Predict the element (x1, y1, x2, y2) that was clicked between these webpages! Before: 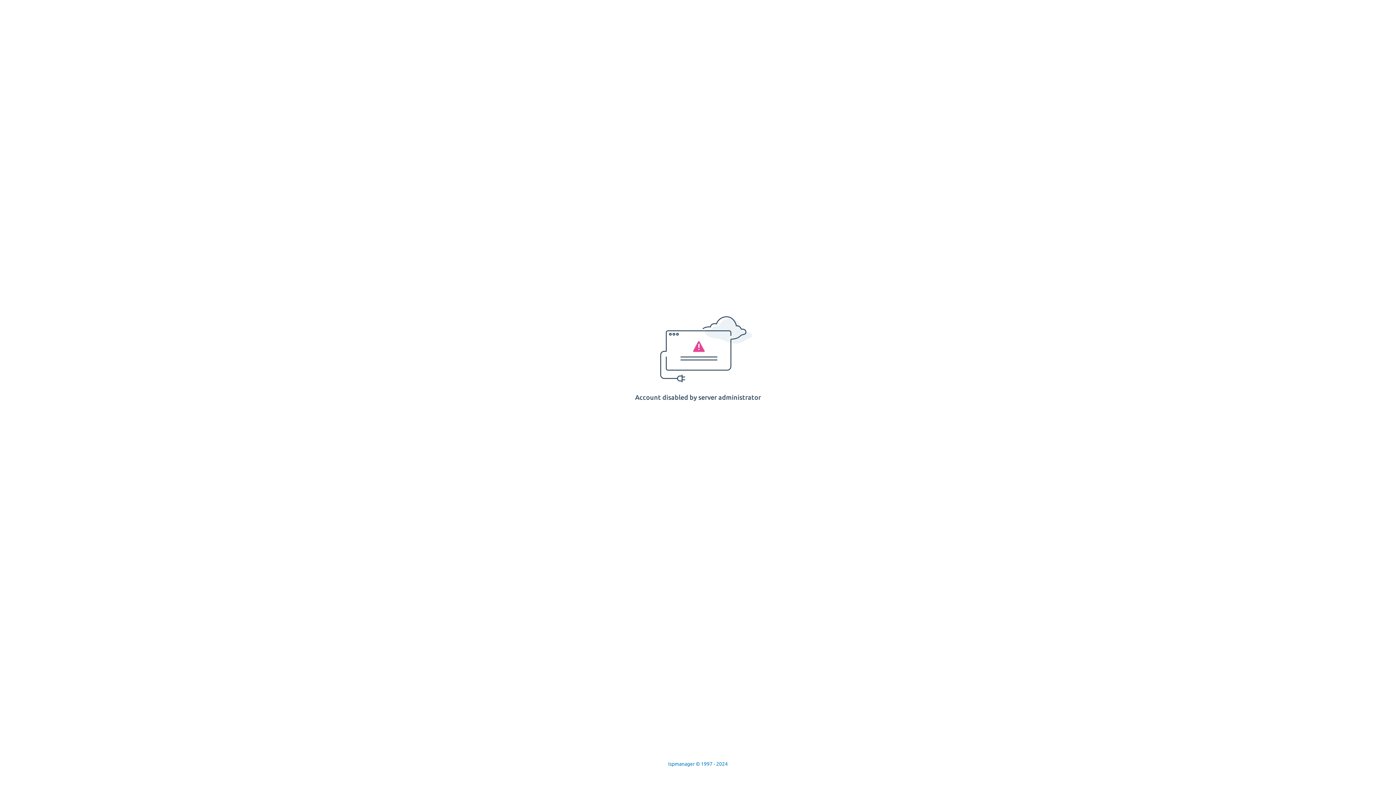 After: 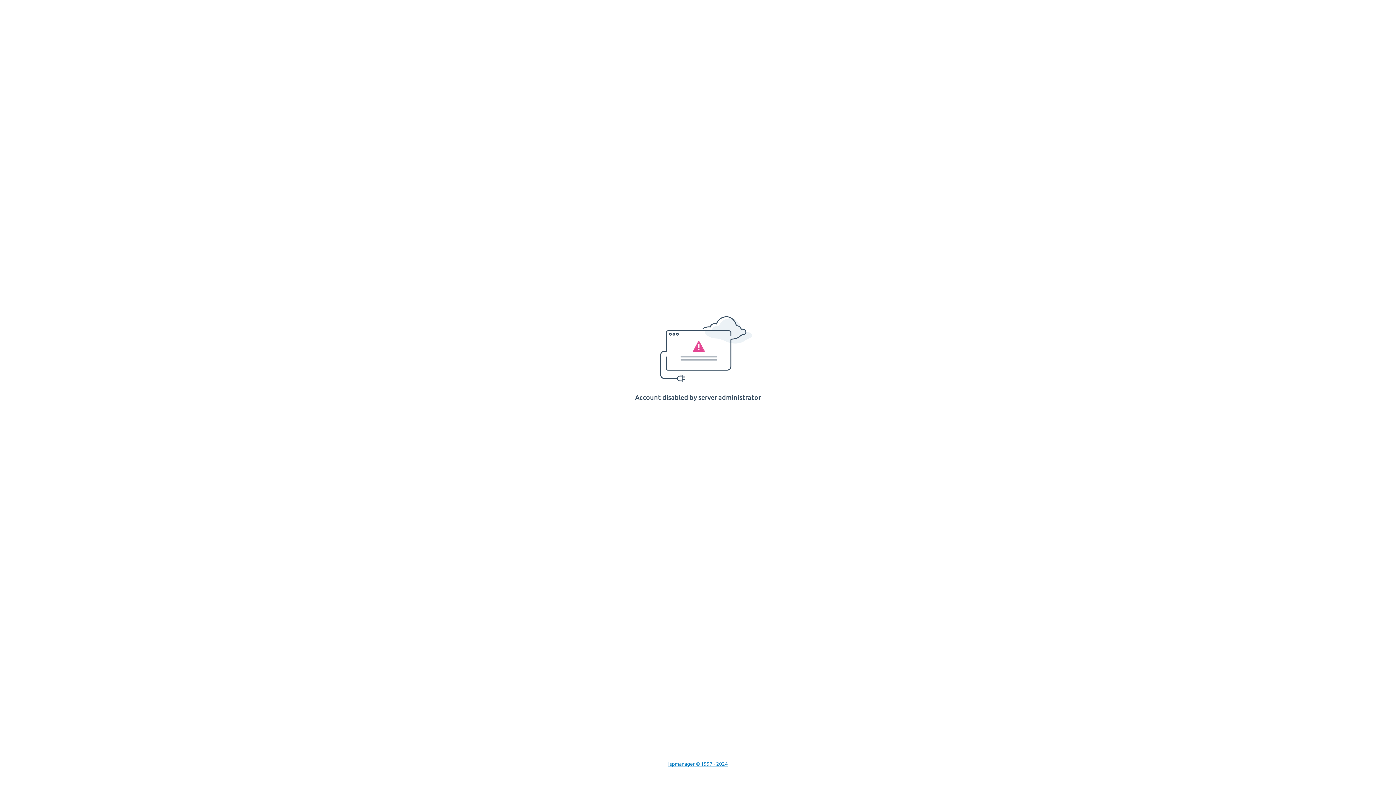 Action: bbox: (668, 761, 728, 767) label: Ispmanager © 1997 - 2024